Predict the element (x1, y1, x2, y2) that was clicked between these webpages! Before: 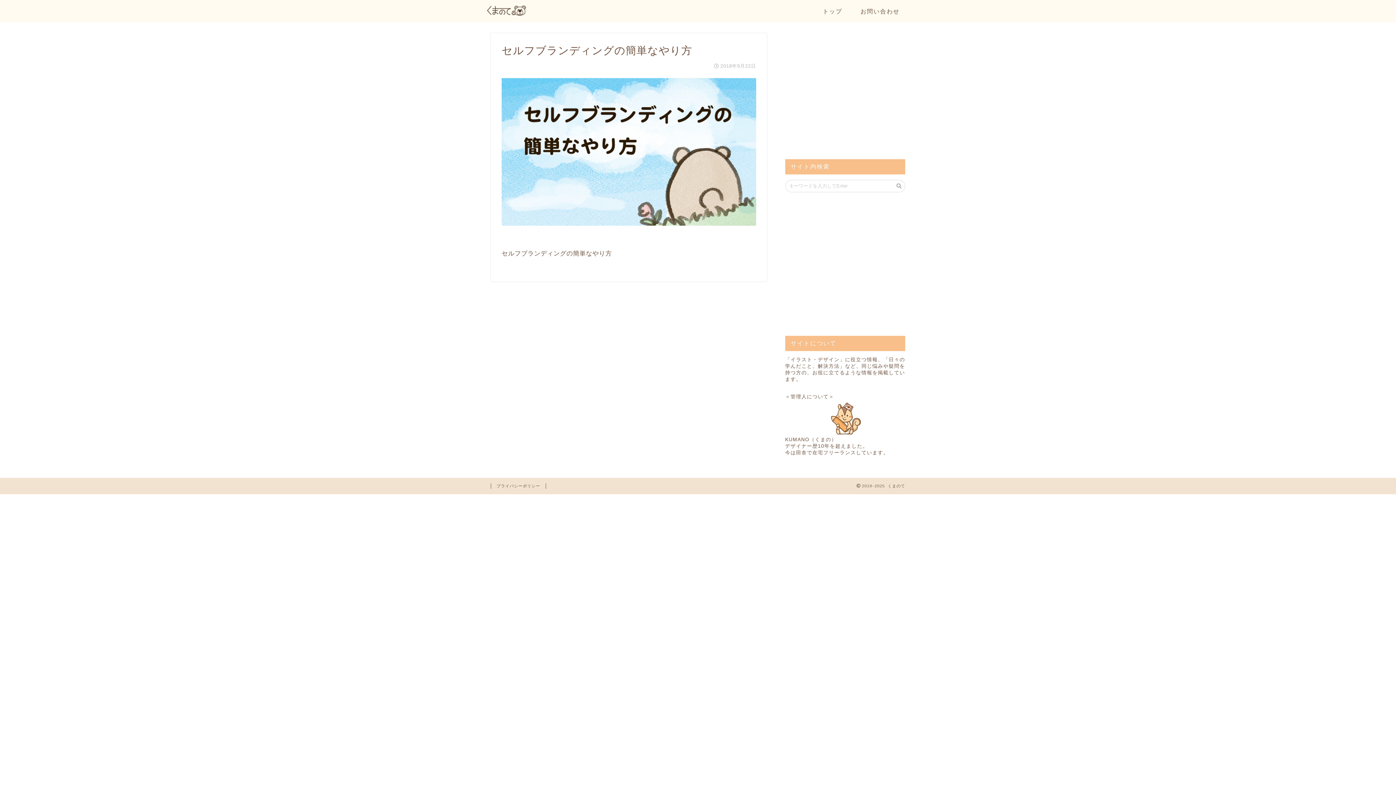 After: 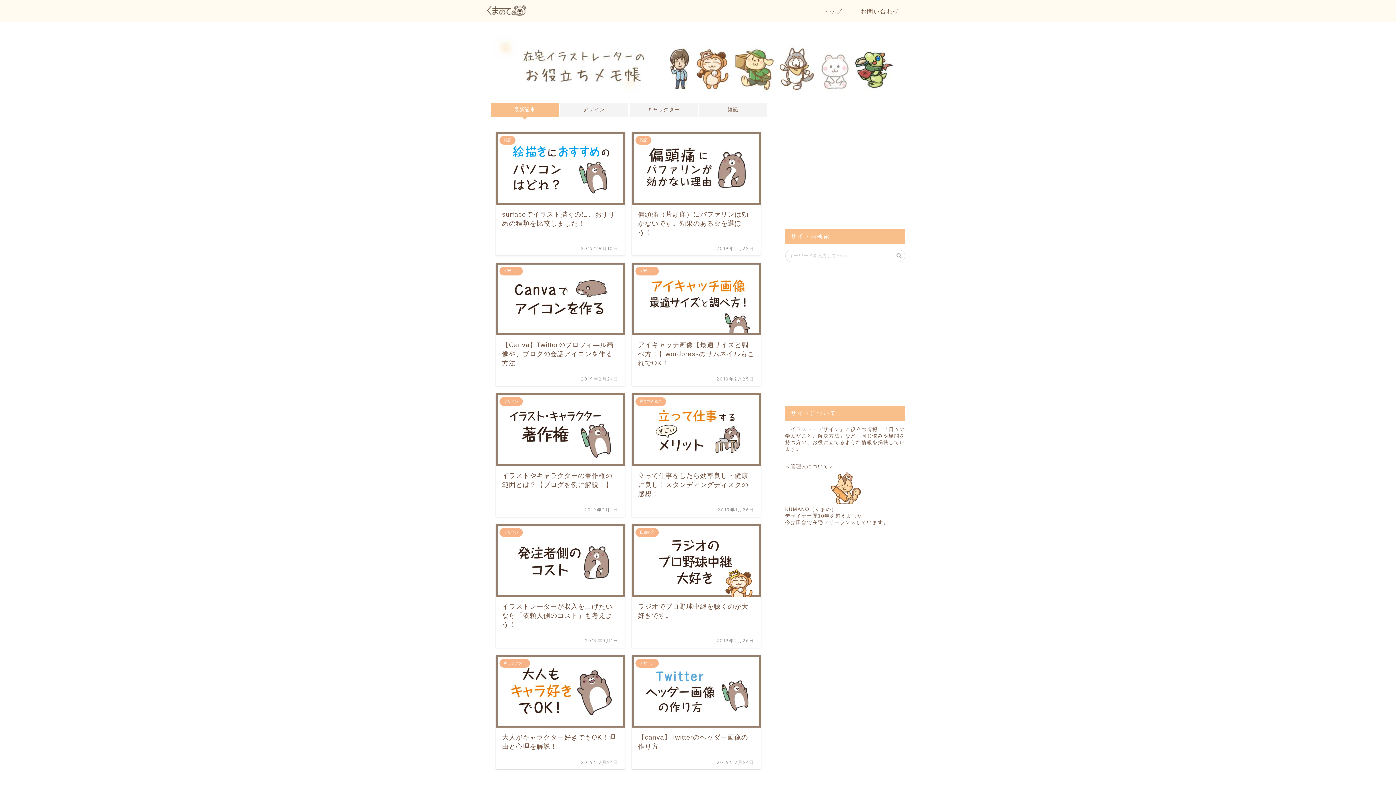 Action: bbox: (813, 5, 851, 20) label: トップ